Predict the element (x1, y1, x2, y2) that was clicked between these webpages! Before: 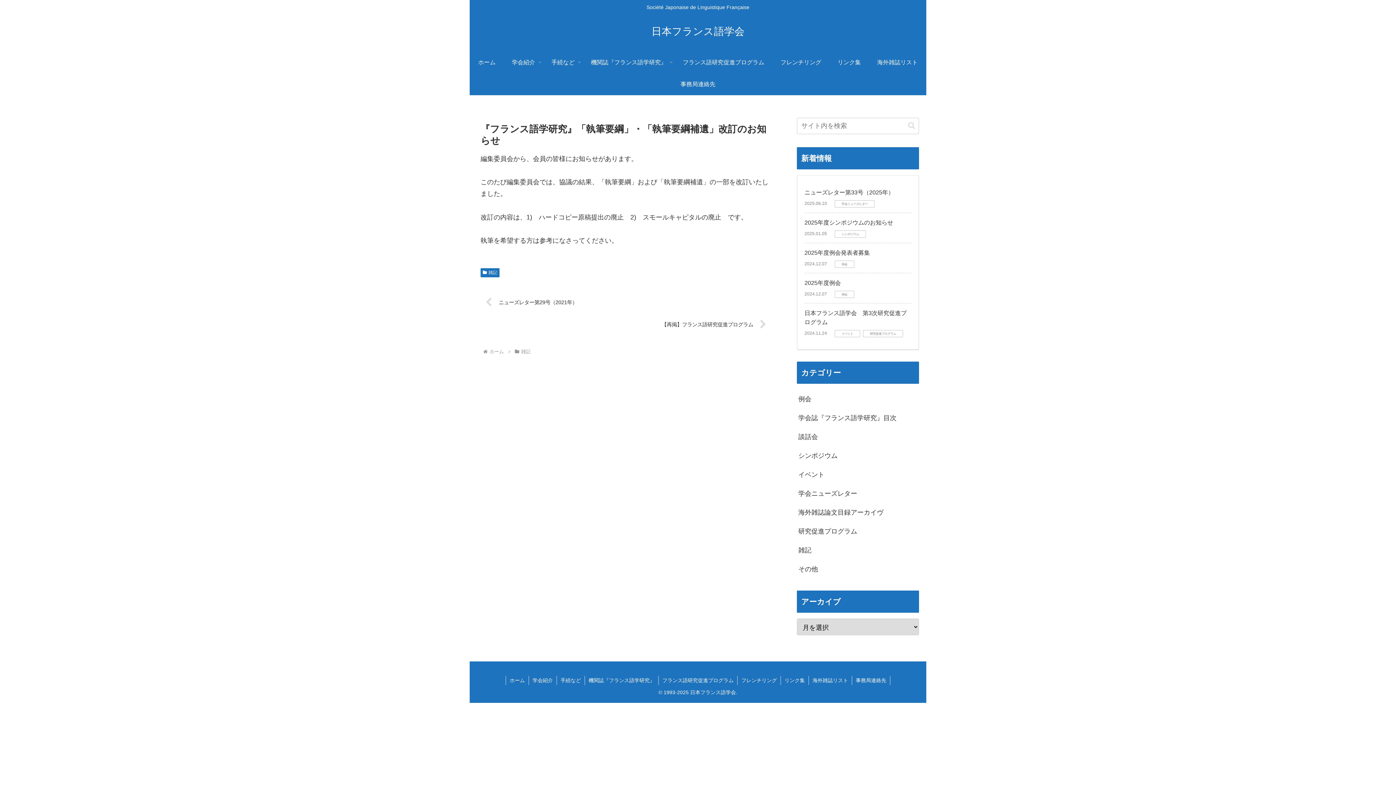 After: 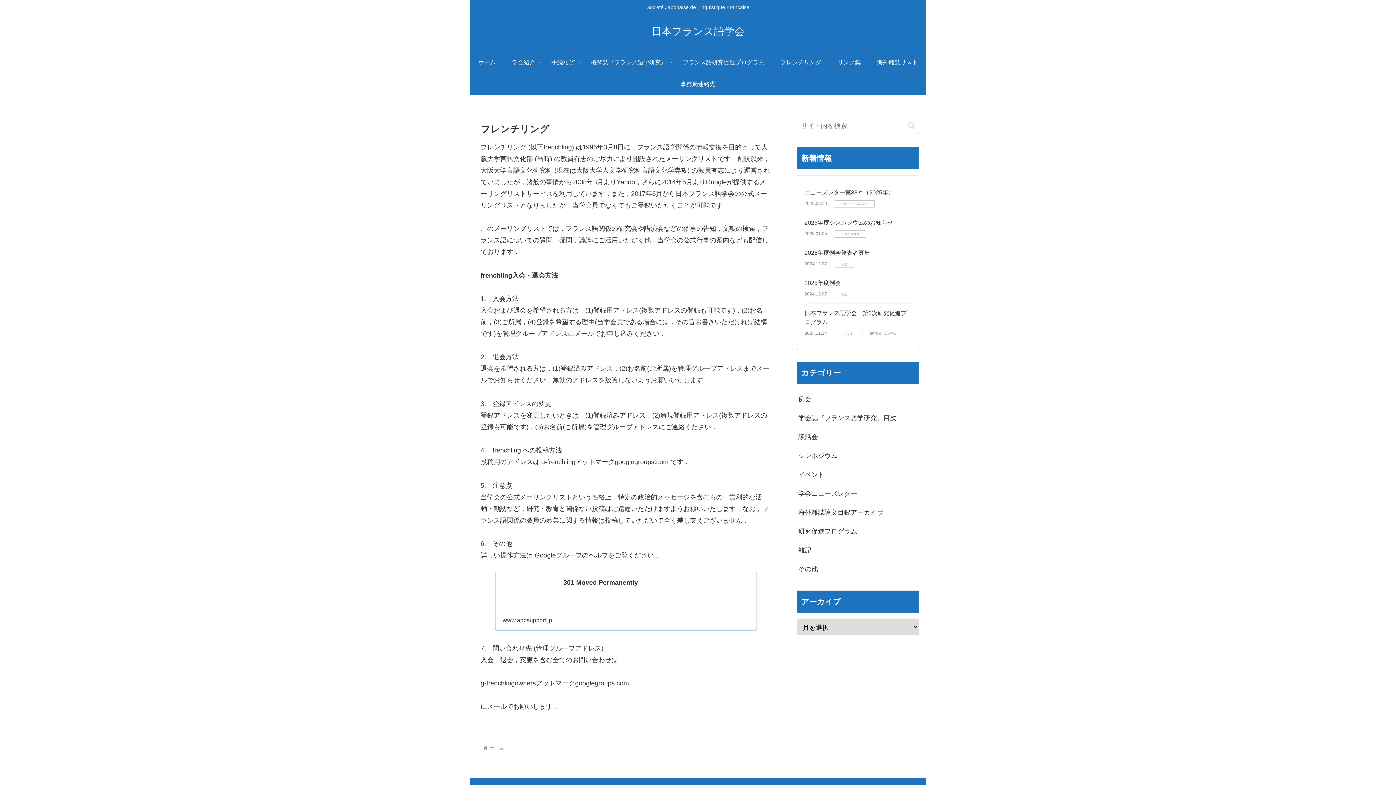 Action: bbox: (737, 676, 780, 685) label: フレンチリング